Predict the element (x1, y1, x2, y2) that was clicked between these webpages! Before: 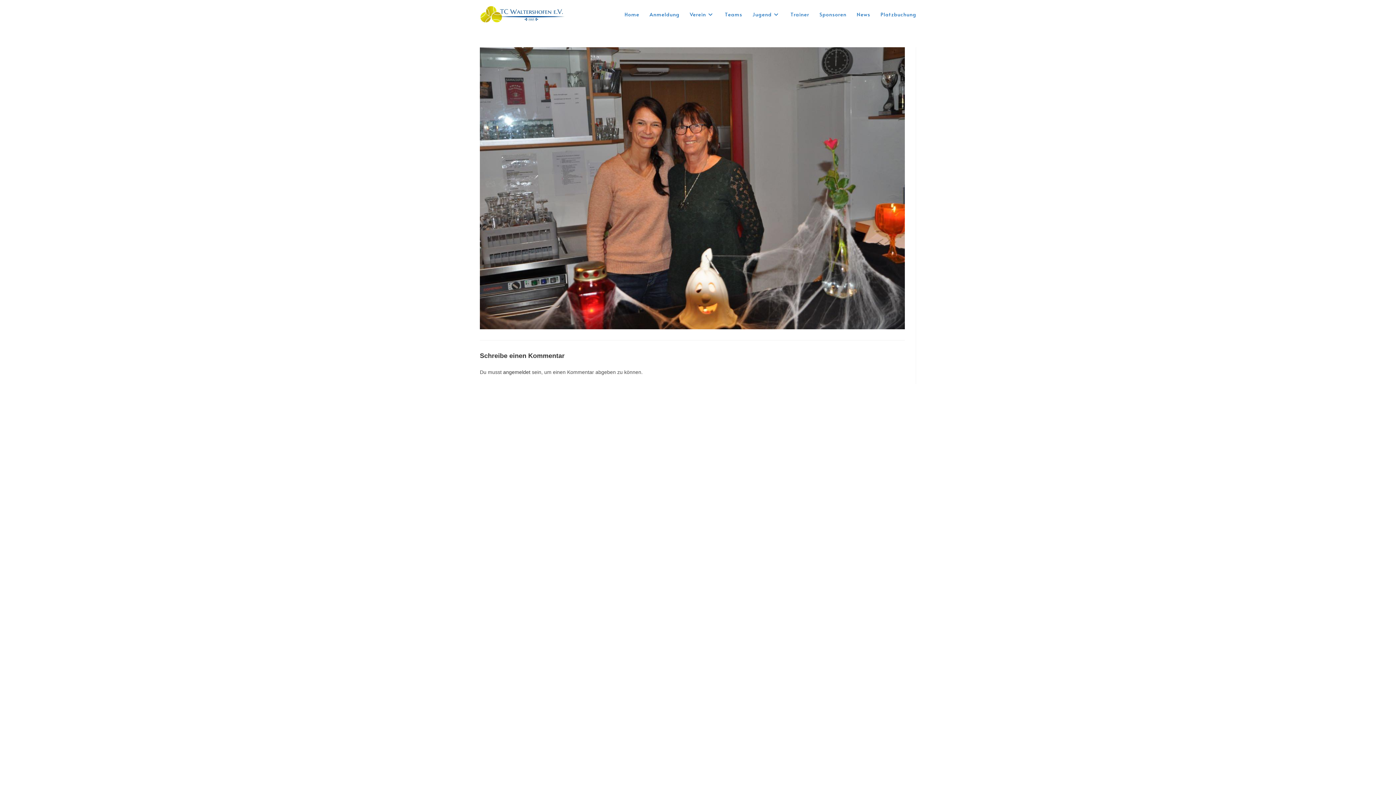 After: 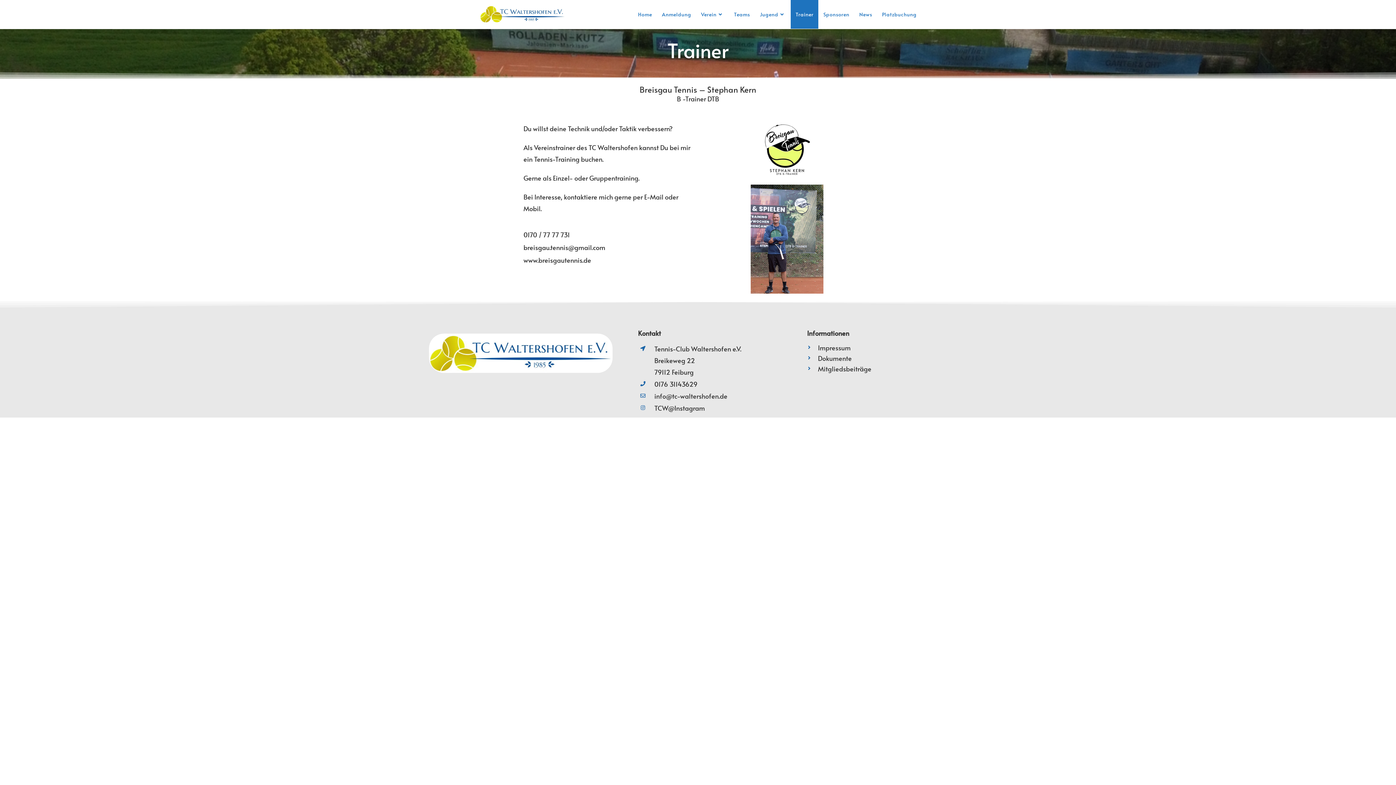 Action: label: Trainer bbox: (785, 0, 814, 28)